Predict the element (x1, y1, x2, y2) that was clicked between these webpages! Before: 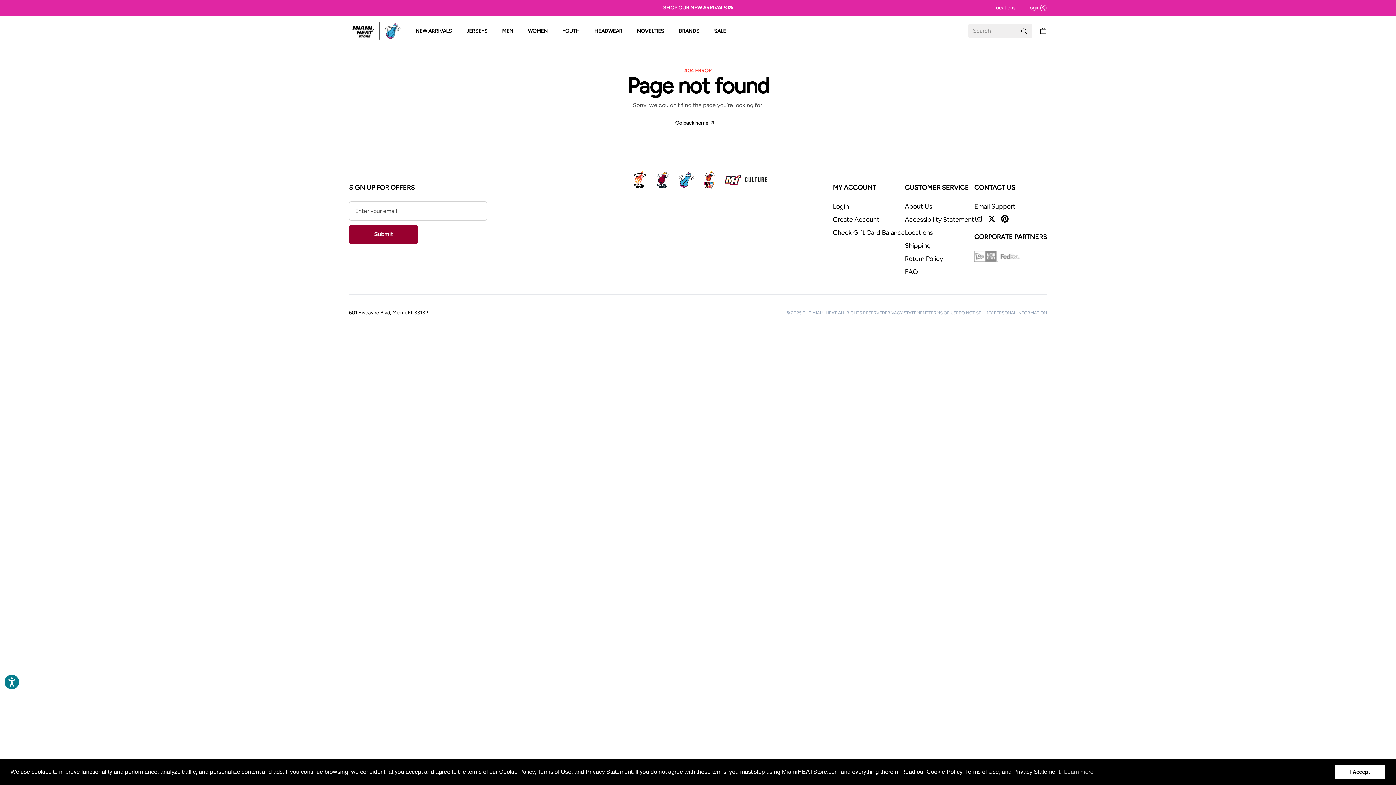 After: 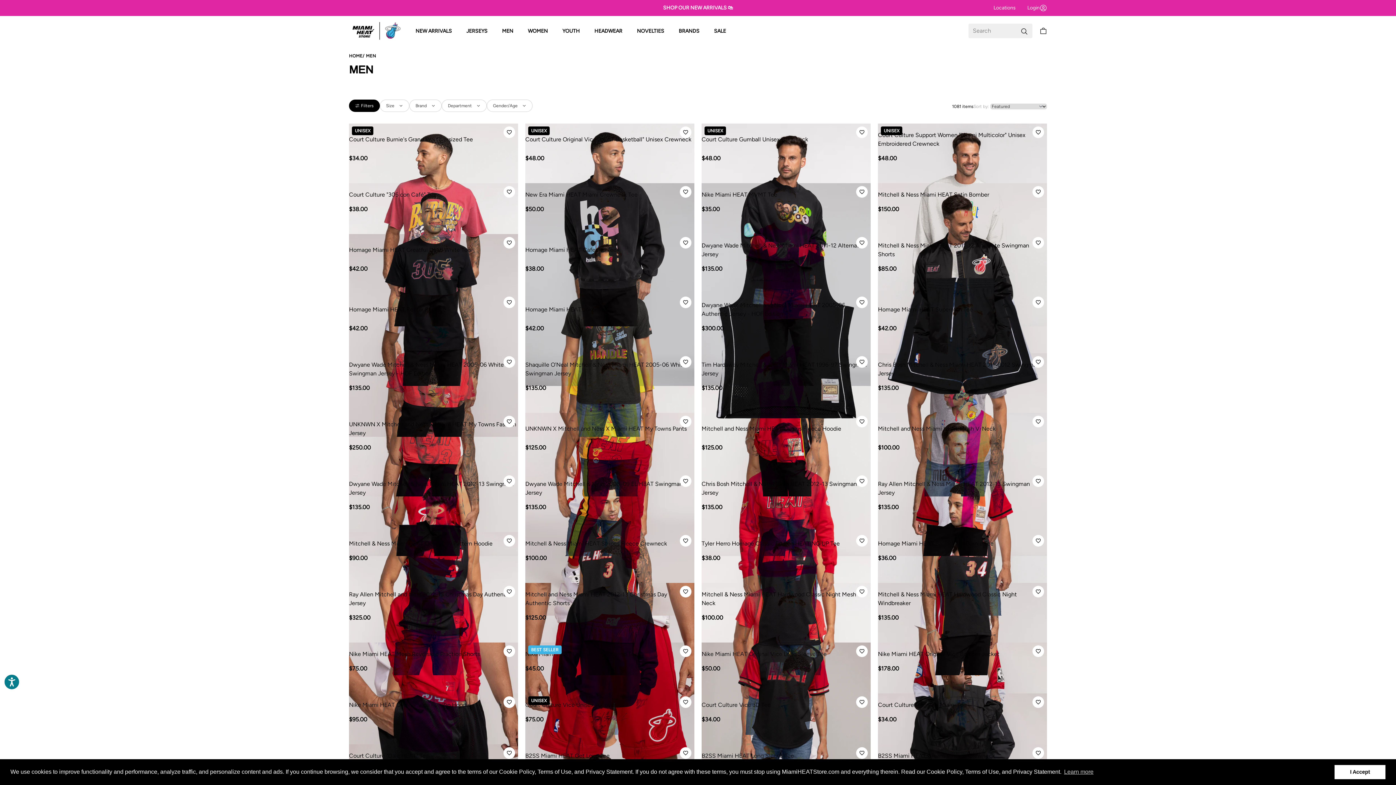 Action: label: MEN bbox: (499, 26, 516, 36)